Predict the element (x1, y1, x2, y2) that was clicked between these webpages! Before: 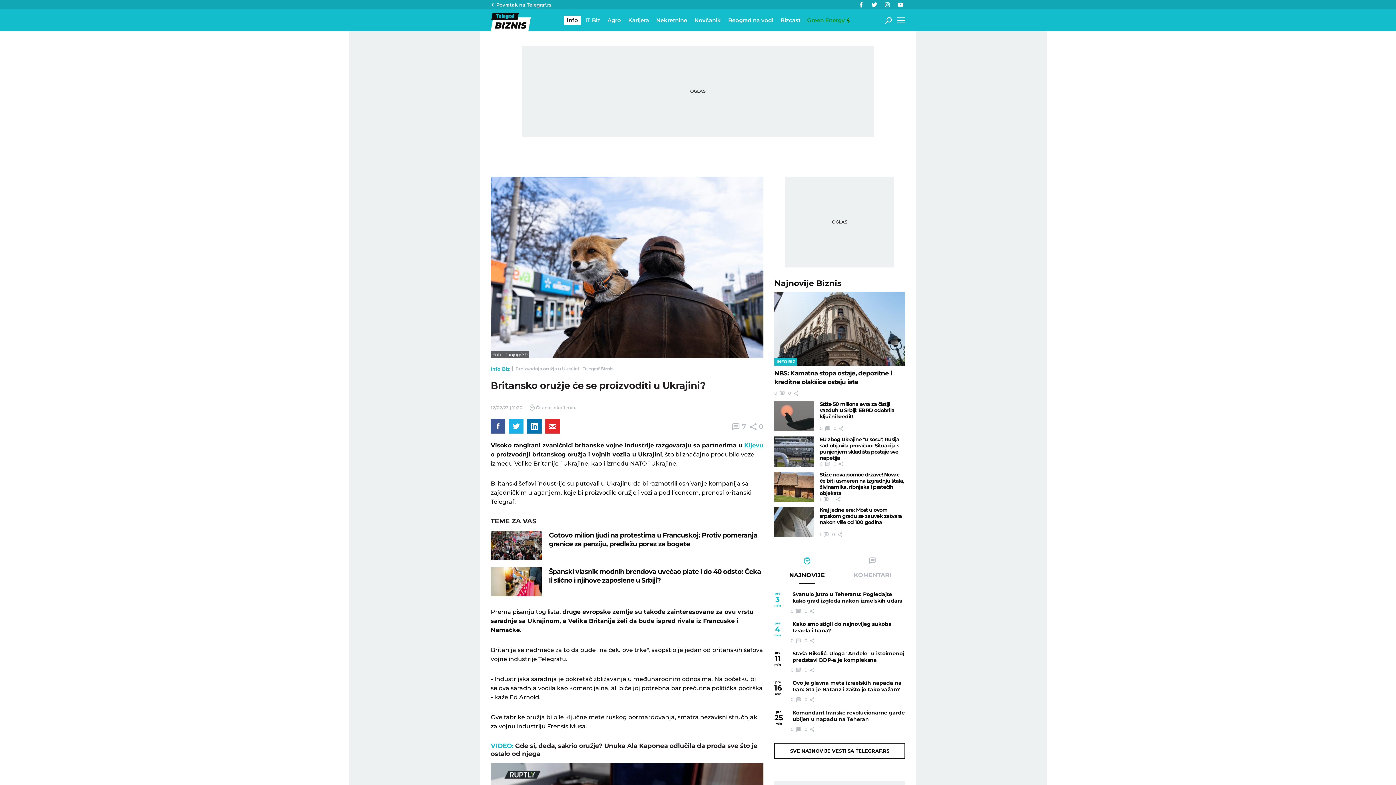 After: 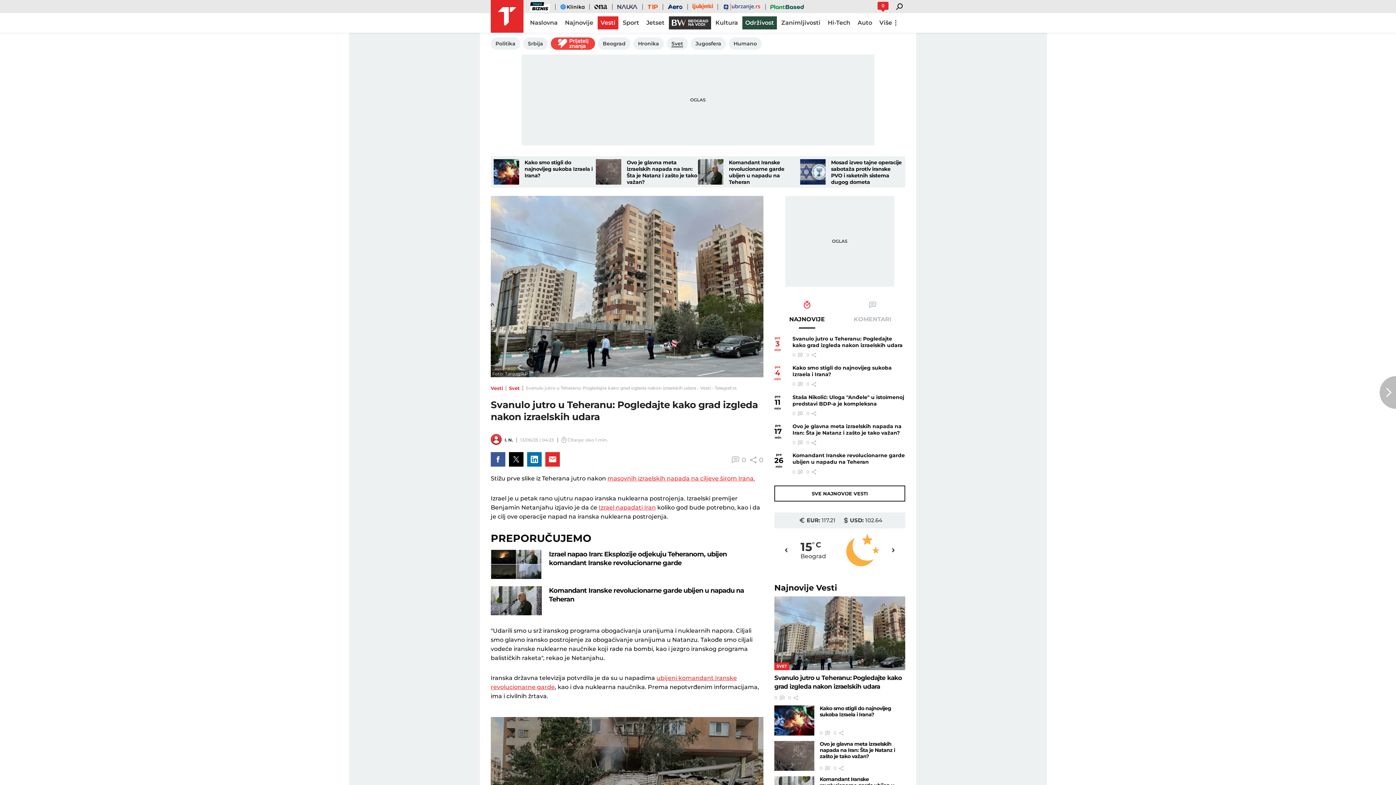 Action: label: Svanulo jutro u Teheranu: Pogledajte kako grad izgleda nakon izraelskih udara bbox: (774, 591, 905, 604)